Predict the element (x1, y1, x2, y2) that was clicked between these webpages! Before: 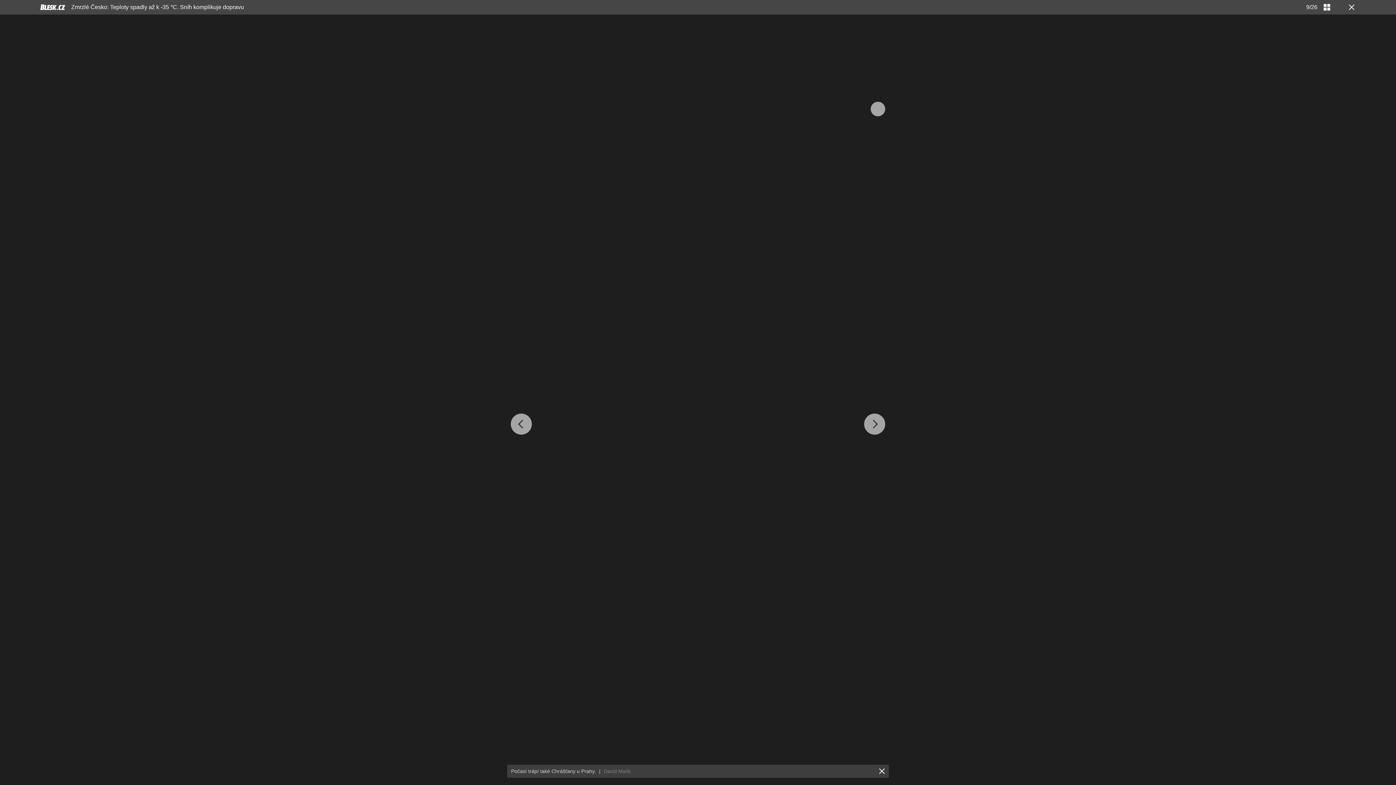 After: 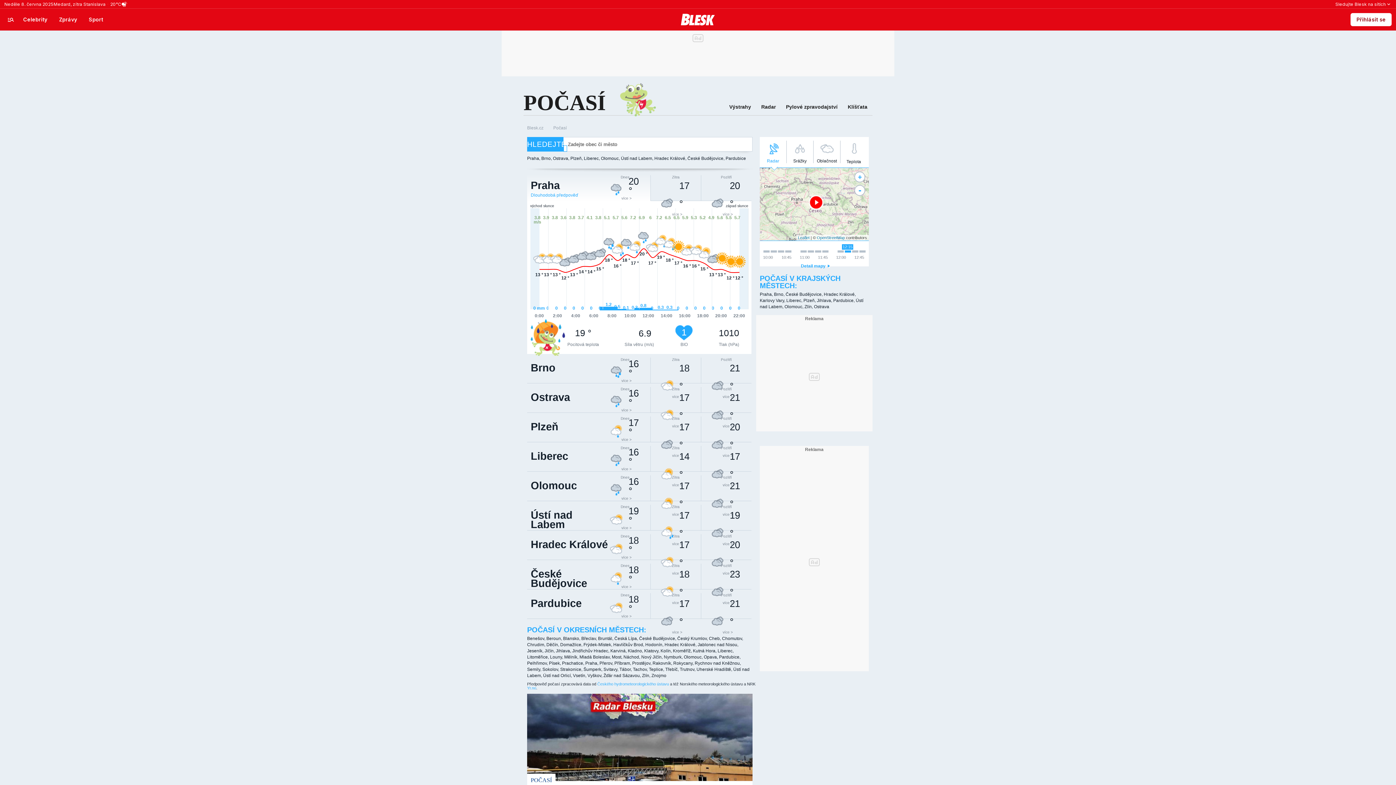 Action: bbox: (40, 2, 65, 12)